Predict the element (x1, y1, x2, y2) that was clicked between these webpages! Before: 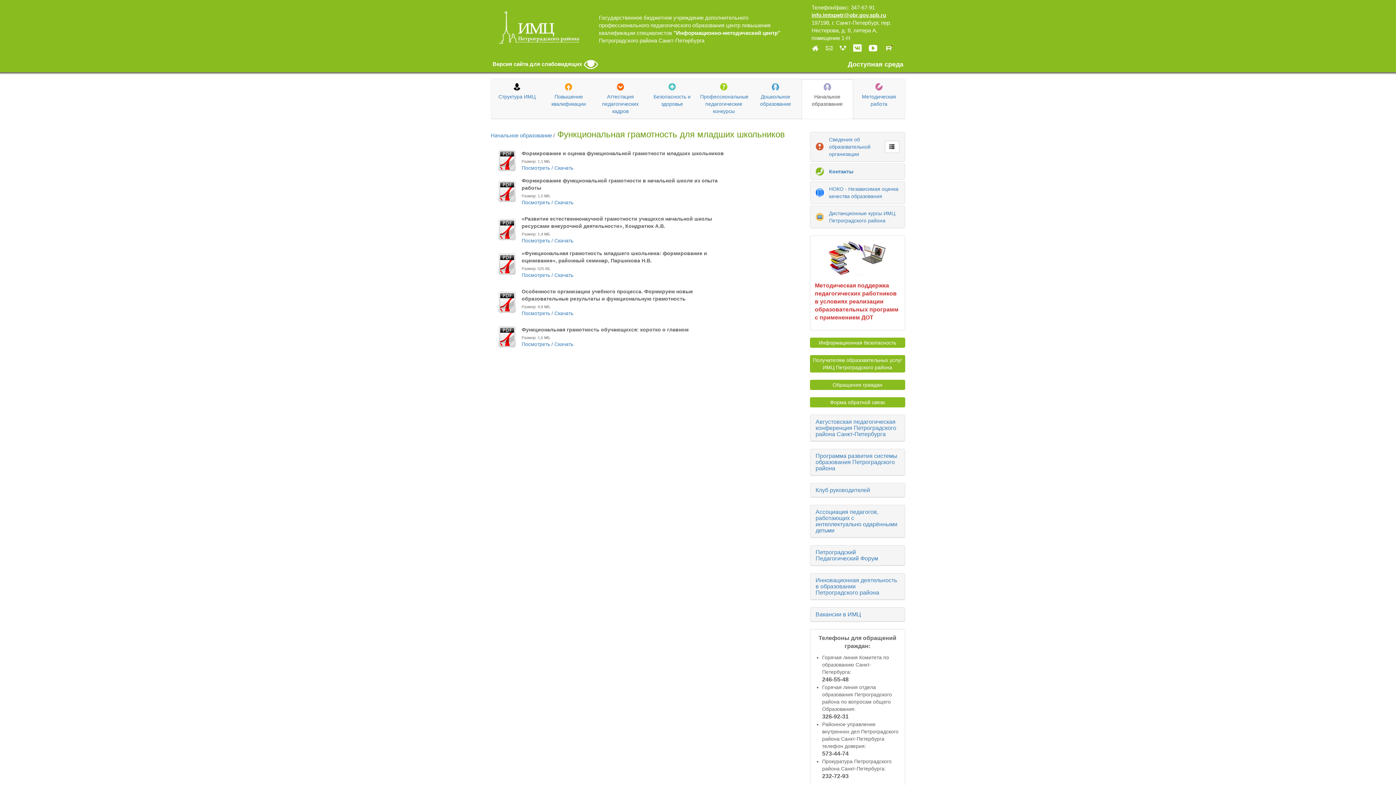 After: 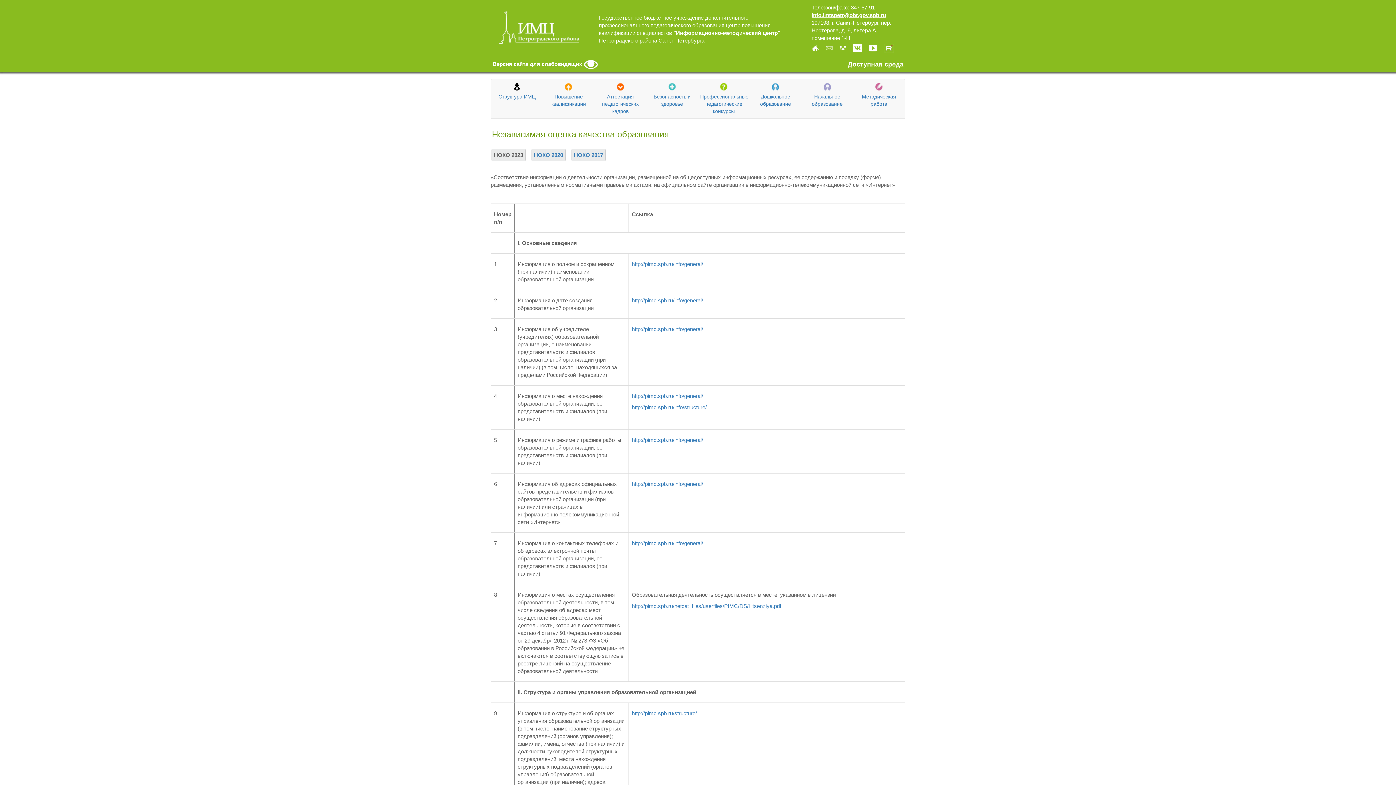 Action: label: 	НОКО - Независимая оценка качества образования bbox: (815, 185, 899, 200)